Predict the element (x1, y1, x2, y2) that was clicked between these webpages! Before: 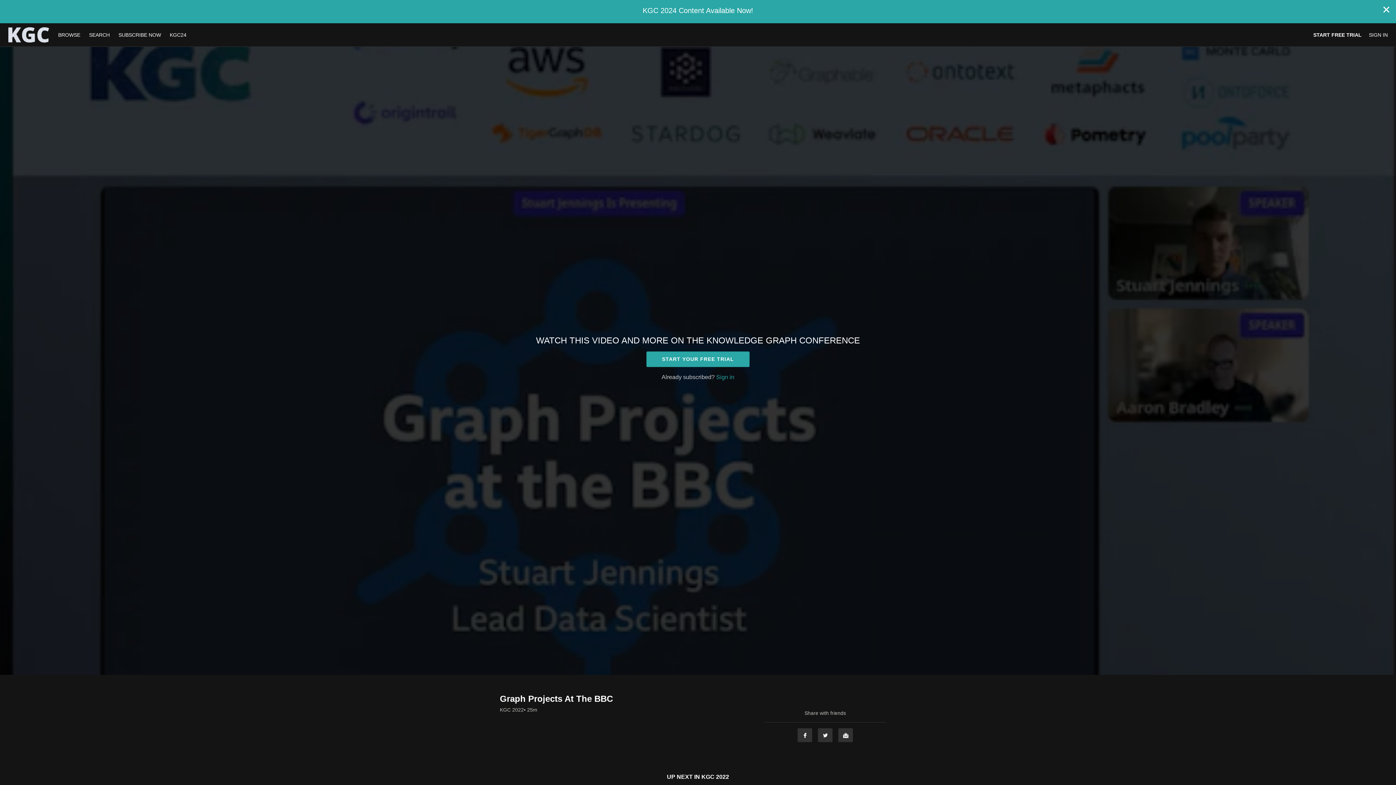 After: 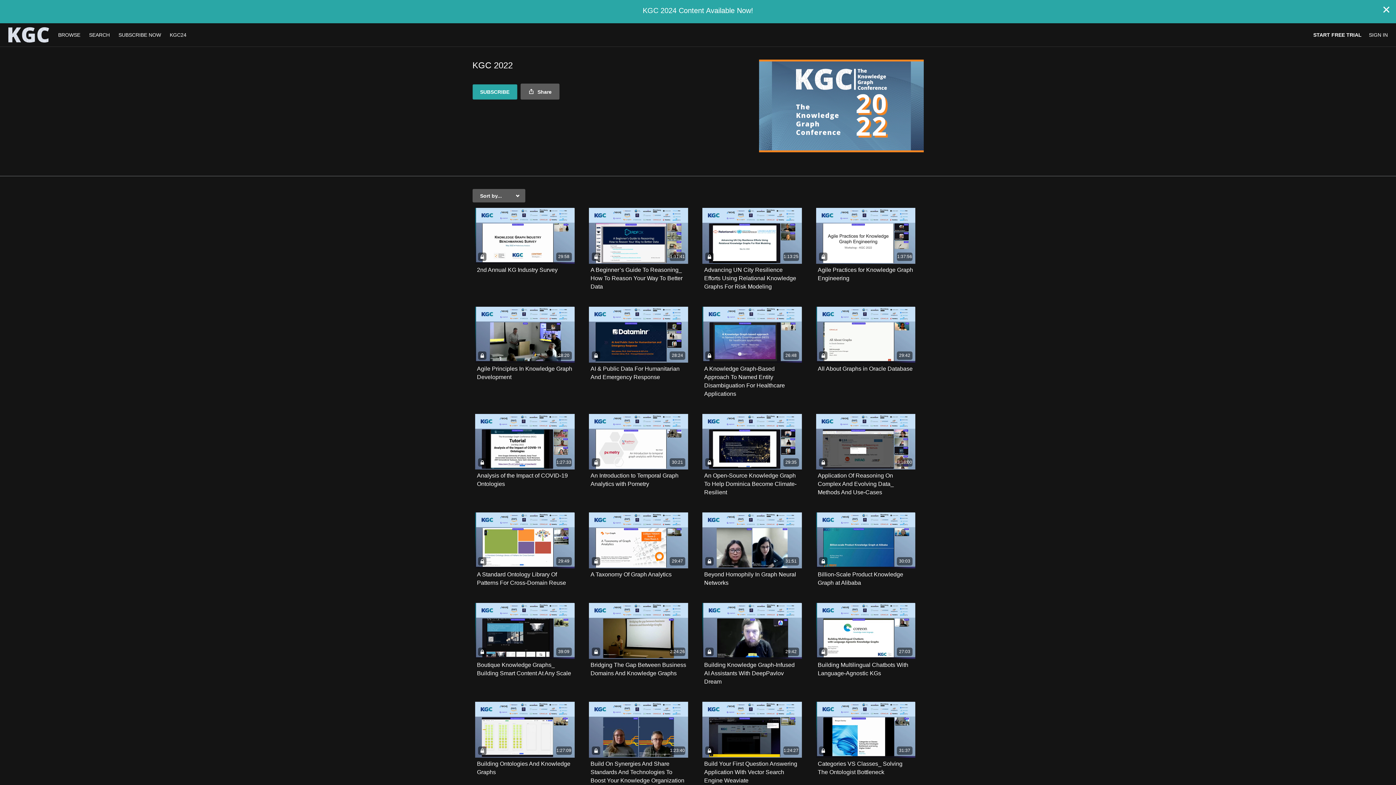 Action: label: KGC 2022 bbox: (701, 774, 729, 780)